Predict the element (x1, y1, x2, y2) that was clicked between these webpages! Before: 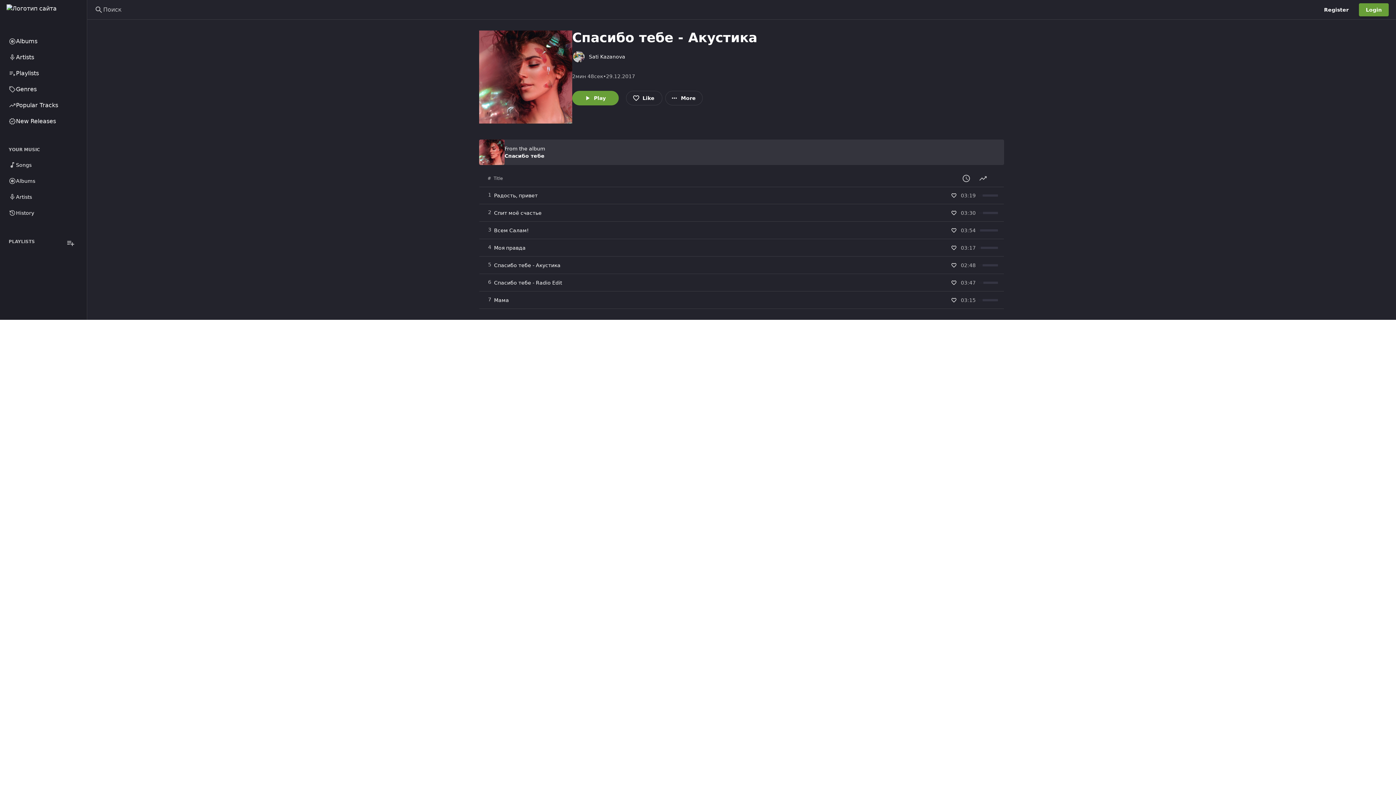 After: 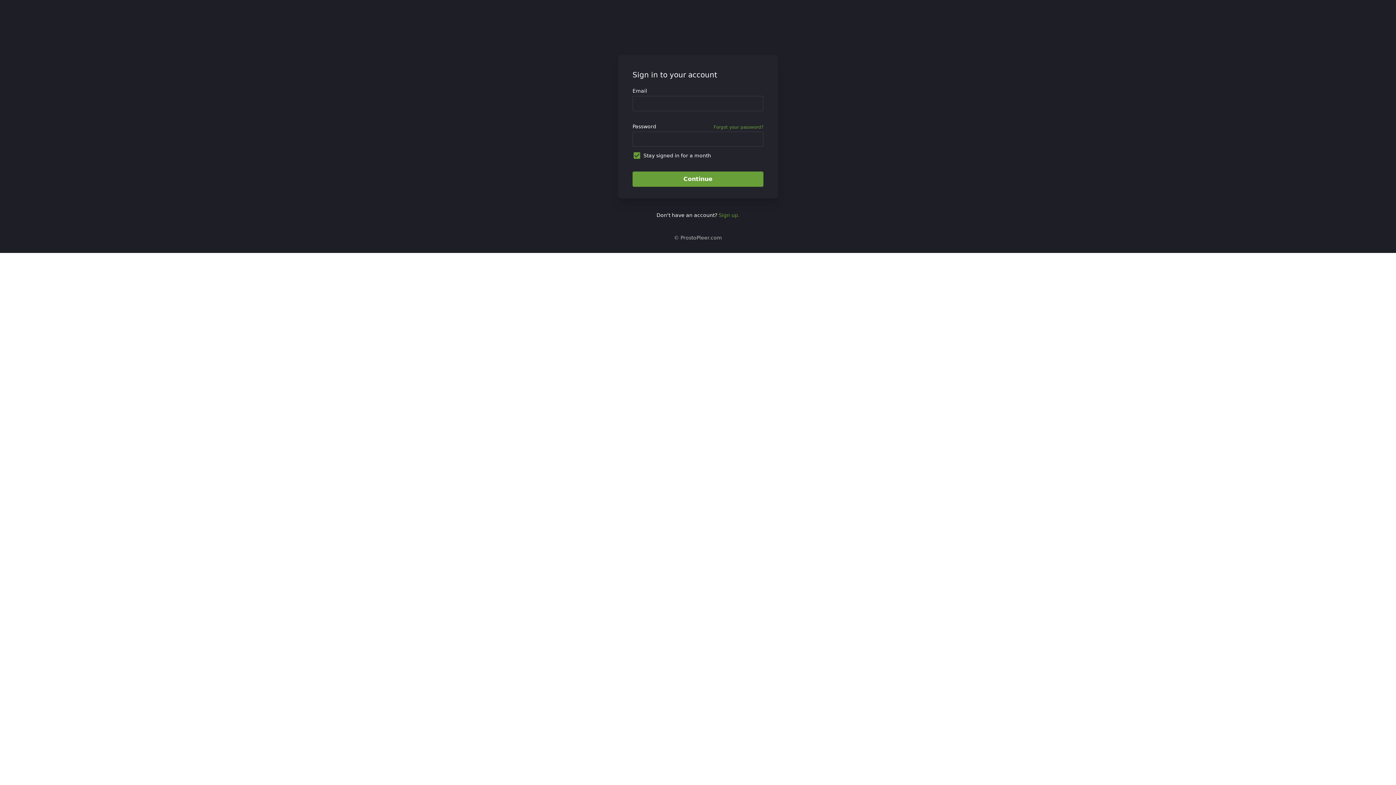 Action: bbox: (948, 277, 959, 288)